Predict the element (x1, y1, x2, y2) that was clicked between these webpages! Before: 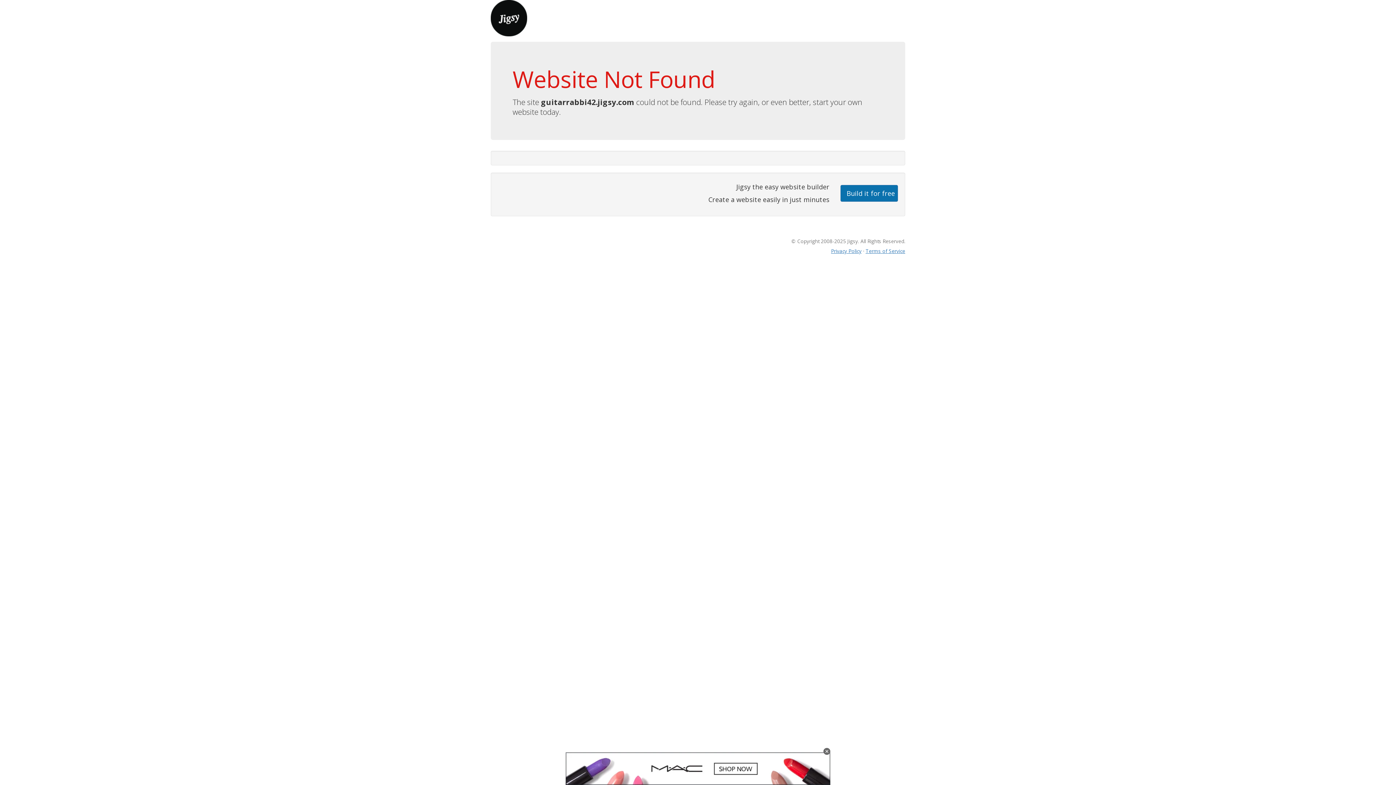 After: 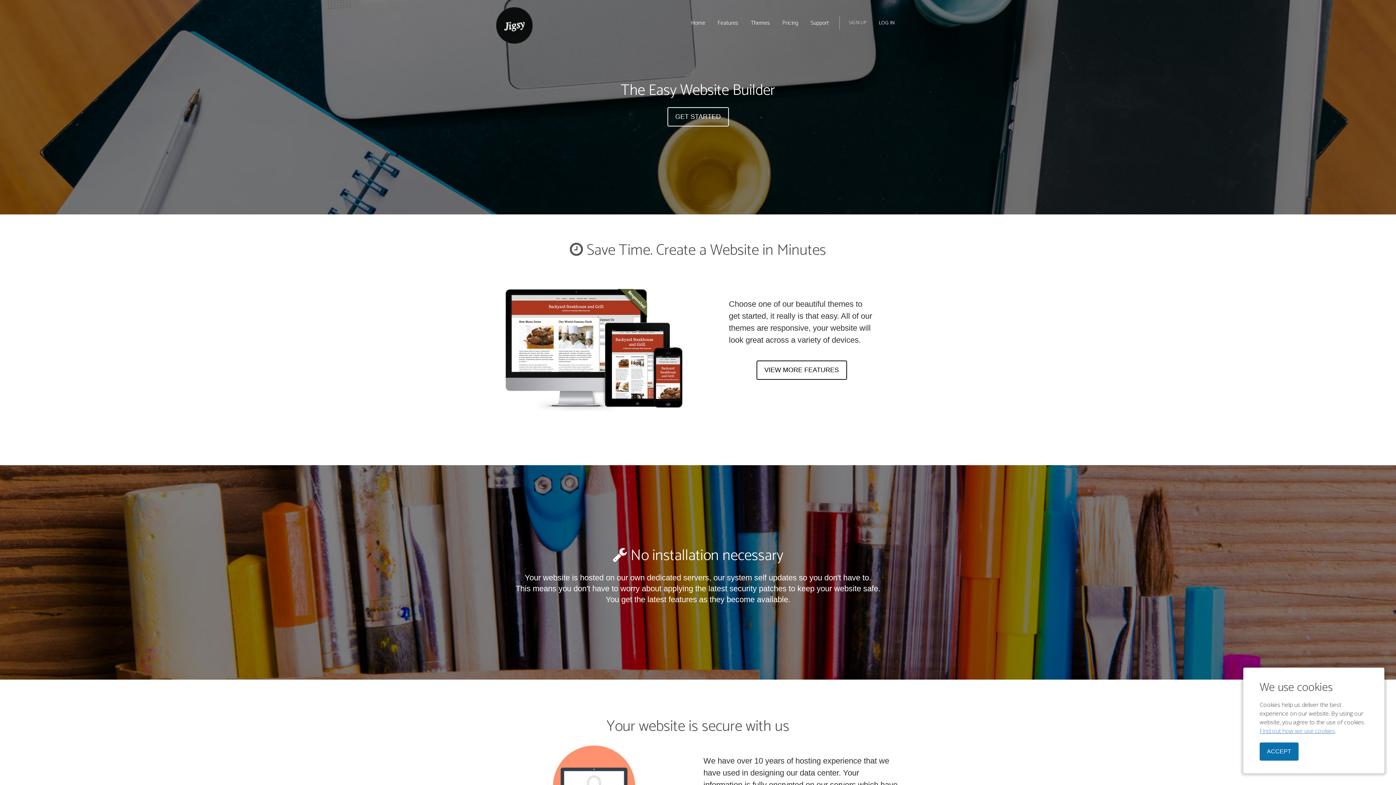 Action: bbox: (490, 13, 527, 21)